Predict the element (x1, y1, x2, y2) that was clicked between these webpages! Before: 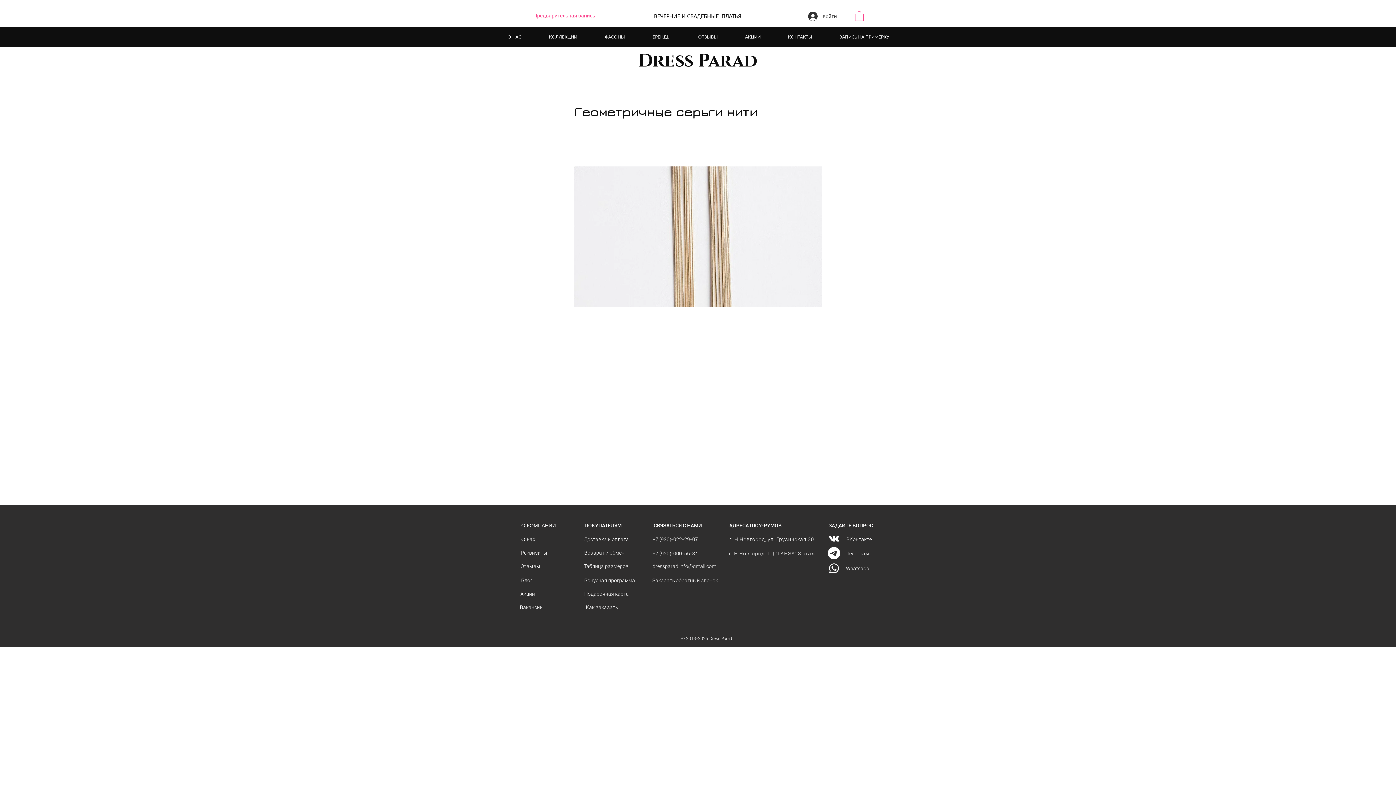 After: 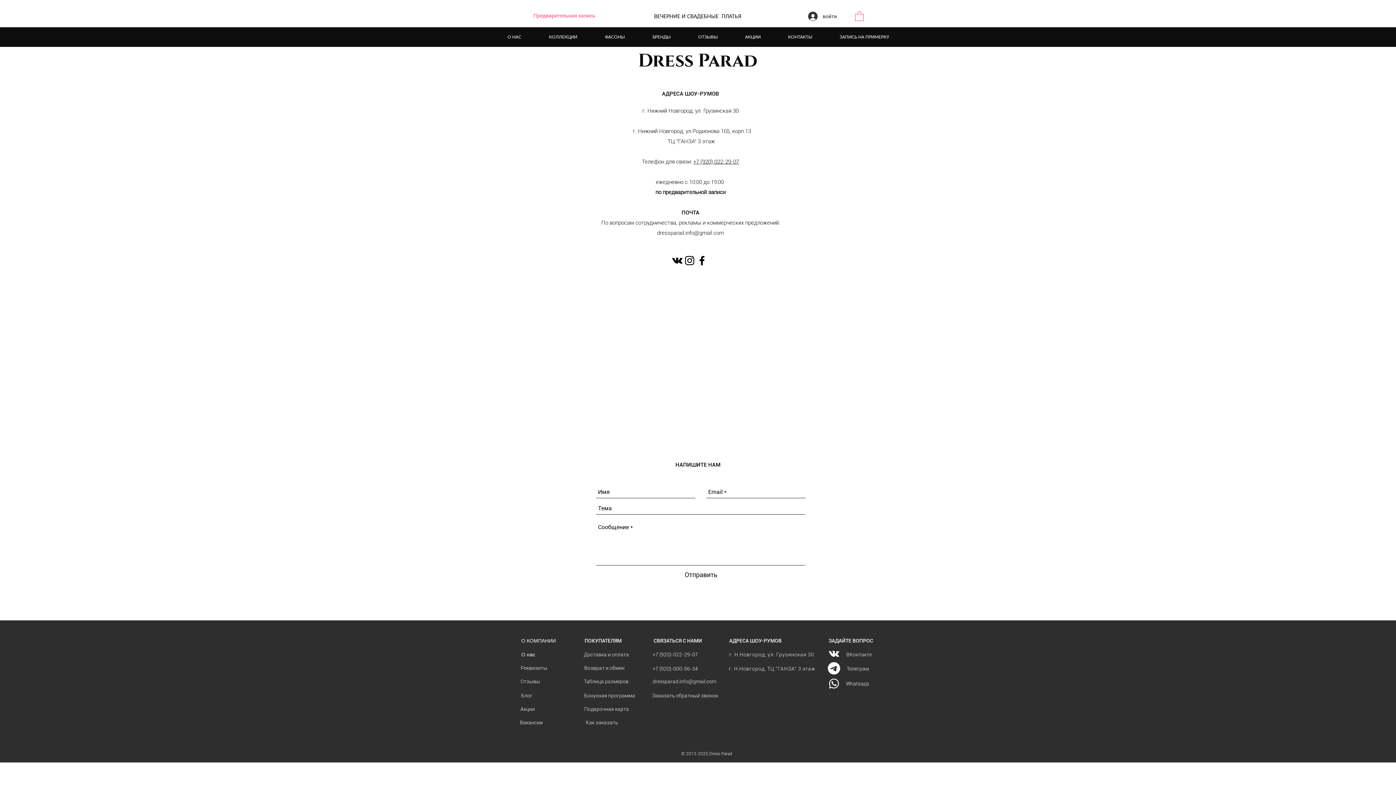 Action: bbox: (774, 30, 826, 43) label: КОНТАКТЫ